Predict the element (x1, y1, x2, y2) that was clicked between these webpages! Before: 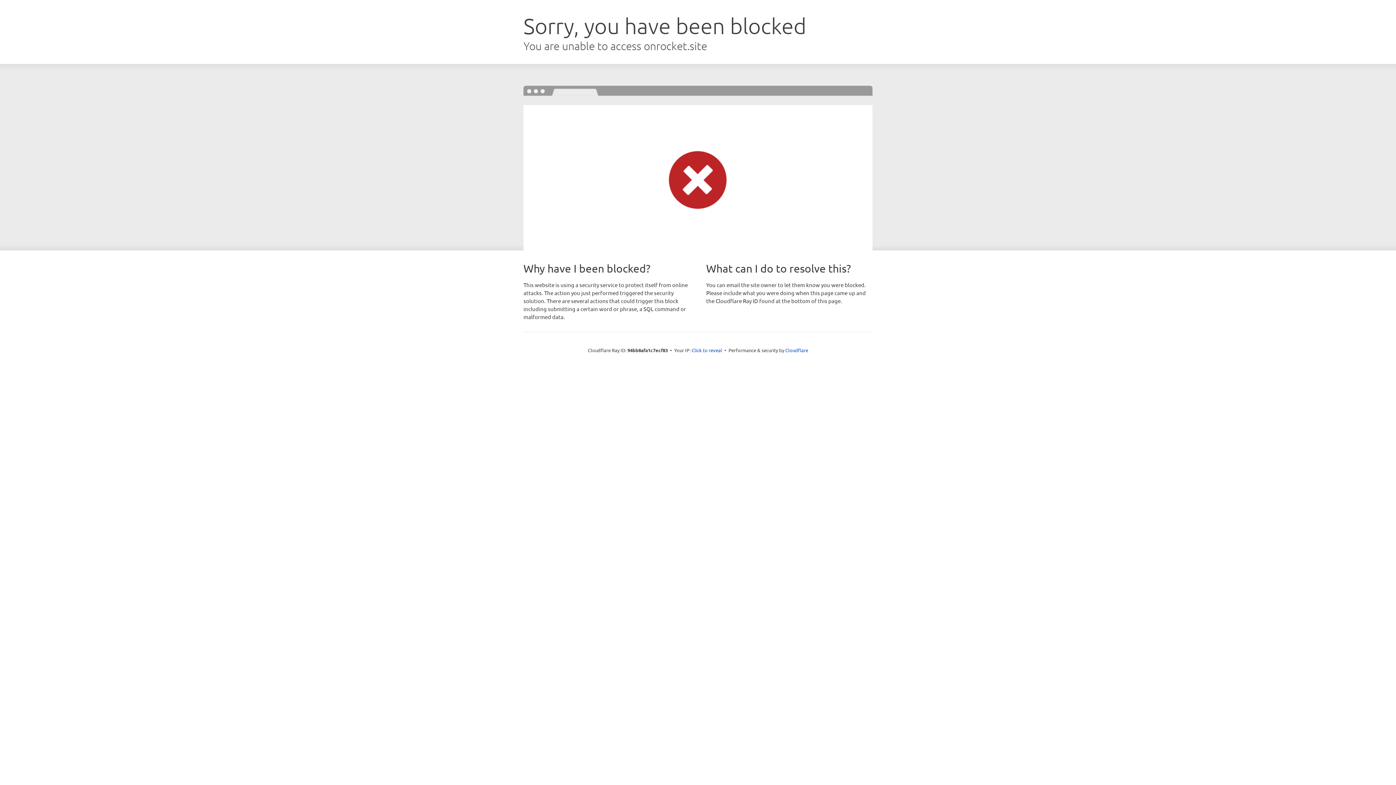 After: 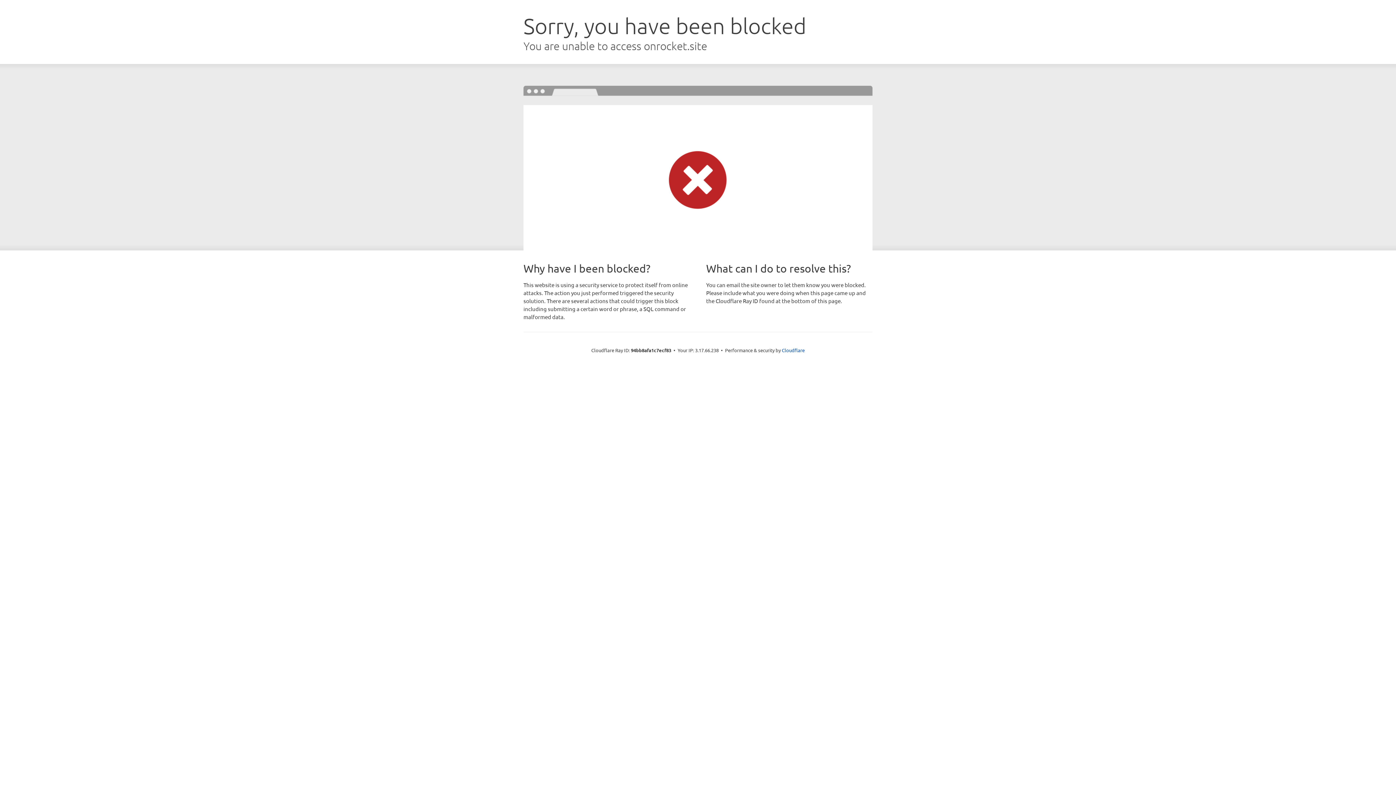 Action: label: Click to reveal bbox: (691, 346, 722, 353)